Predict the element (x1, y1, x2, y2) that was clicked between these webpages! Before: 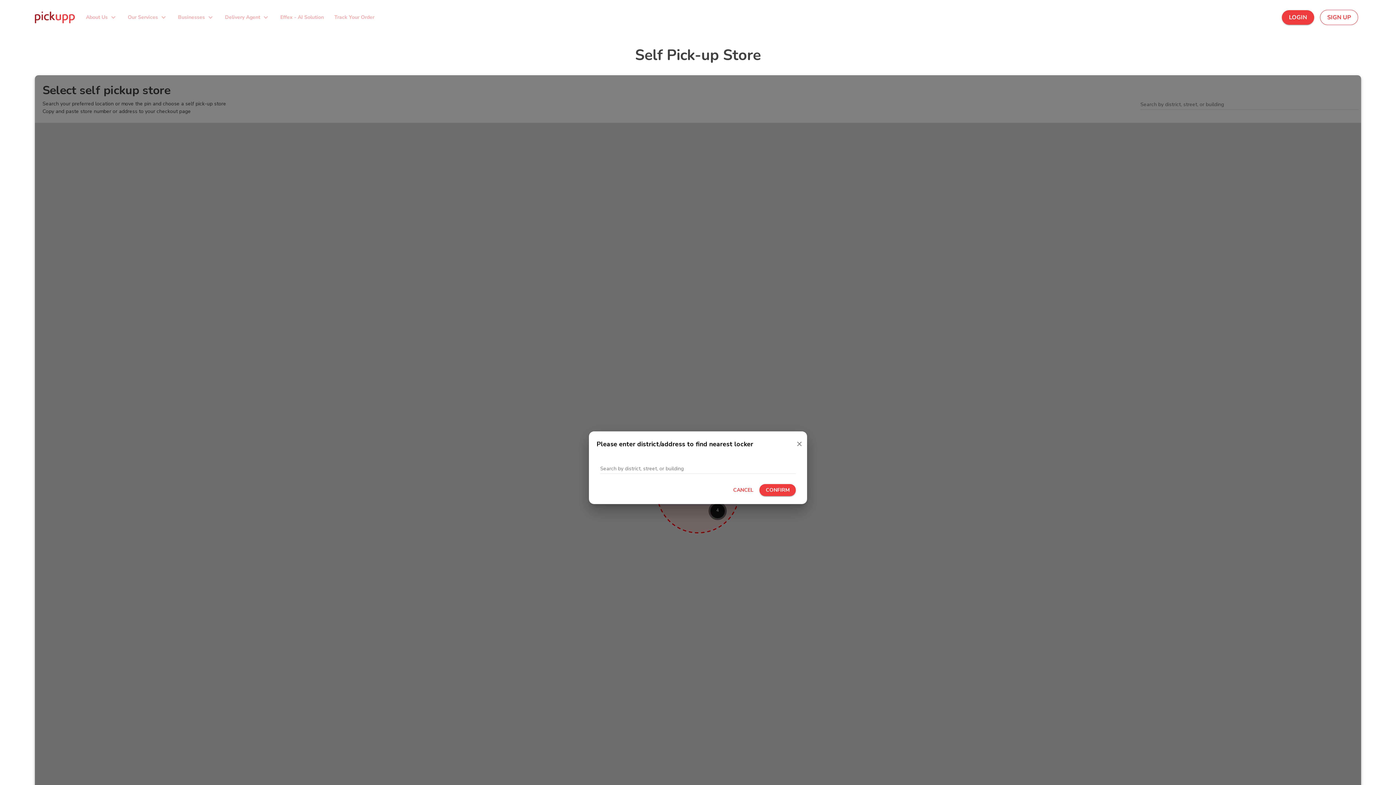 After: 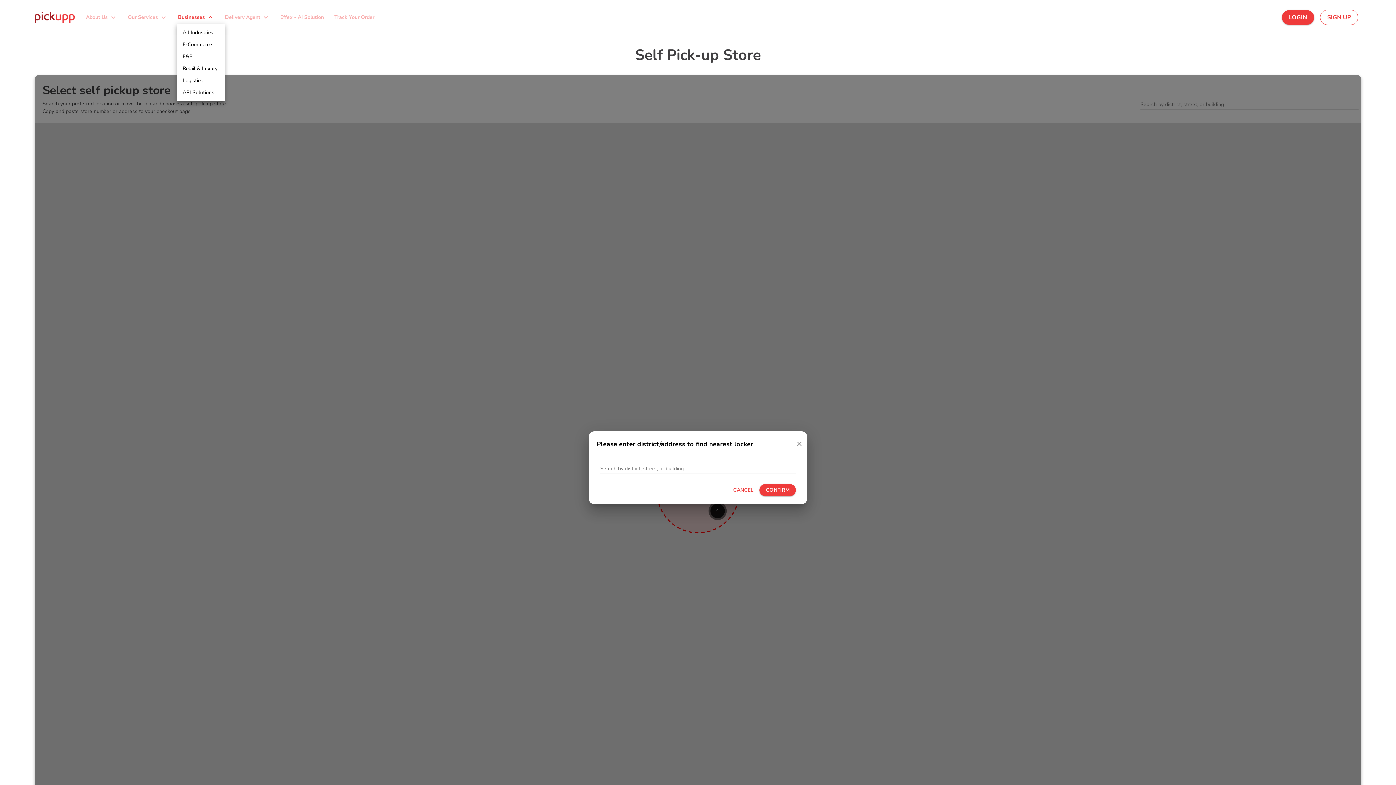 Action: bbox: (173, 11, 218, 23) label: Businesses

expand_more